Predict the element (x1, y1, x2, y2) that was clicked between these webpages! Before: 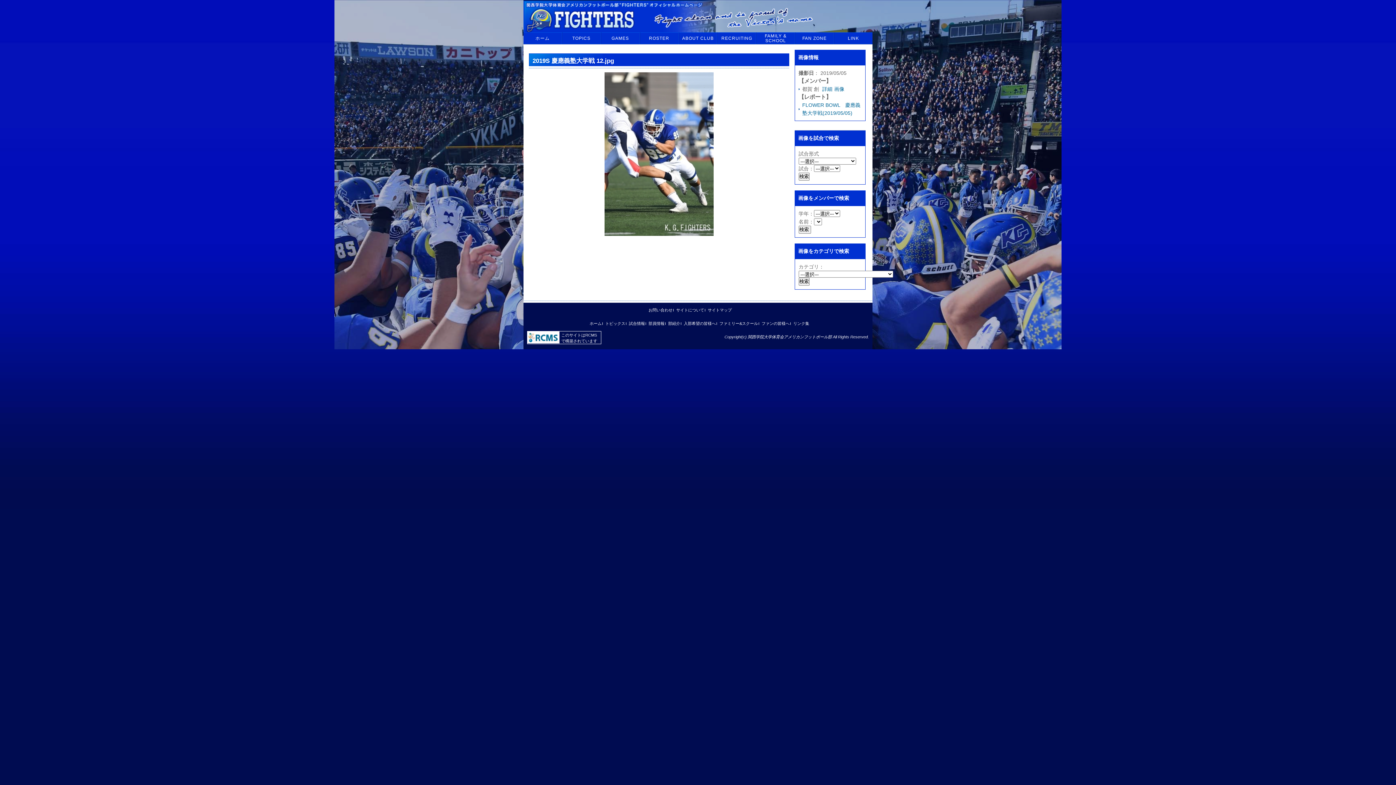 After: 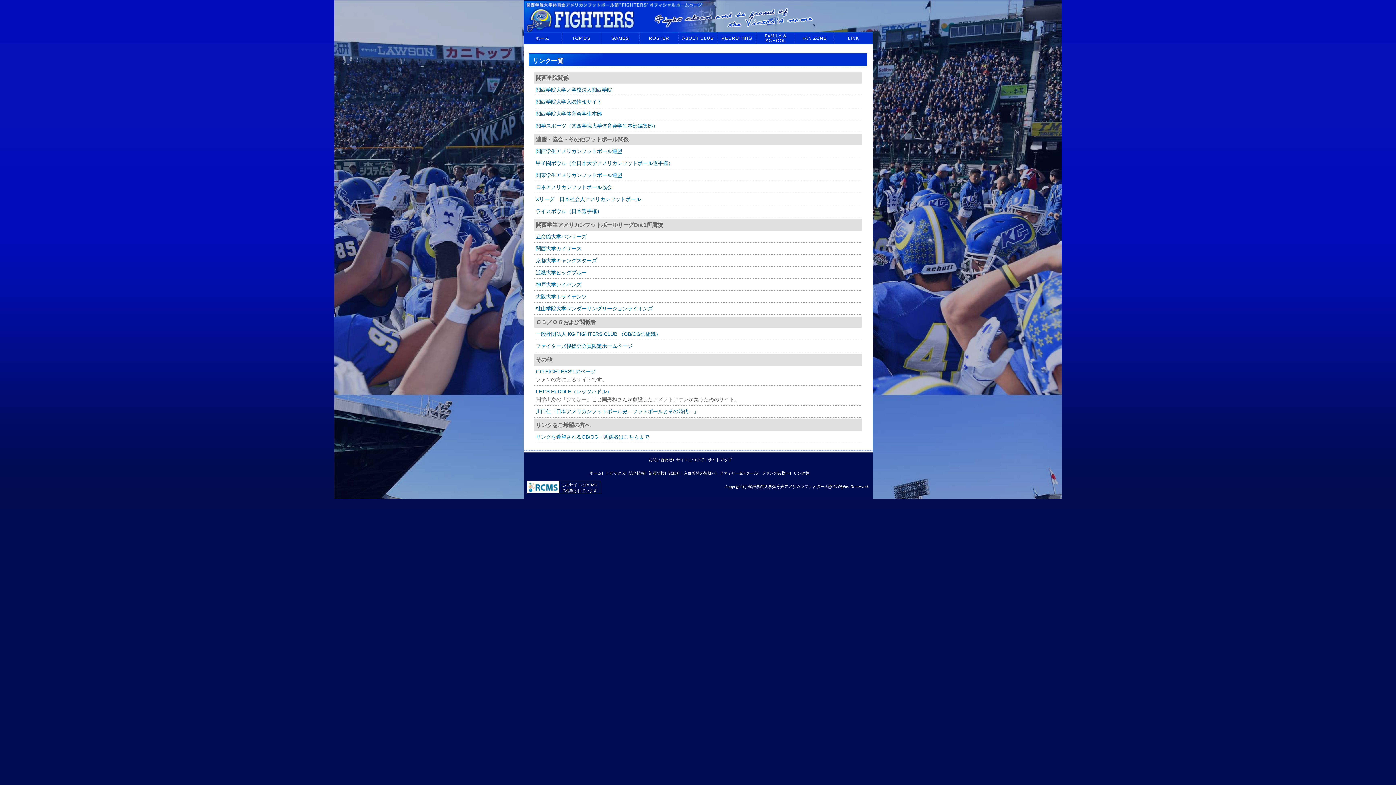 Action: label: LINK bbox: (834, 32, 872, 44)